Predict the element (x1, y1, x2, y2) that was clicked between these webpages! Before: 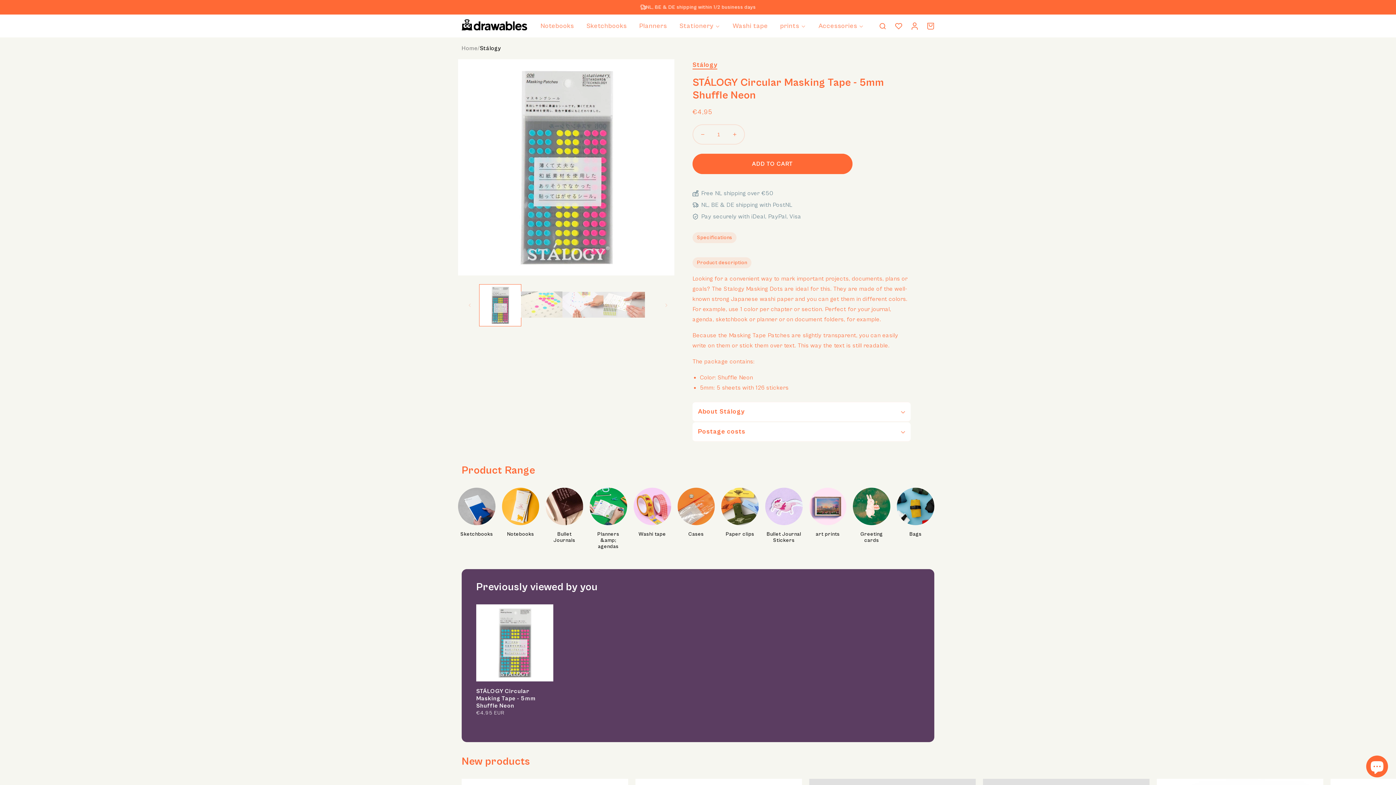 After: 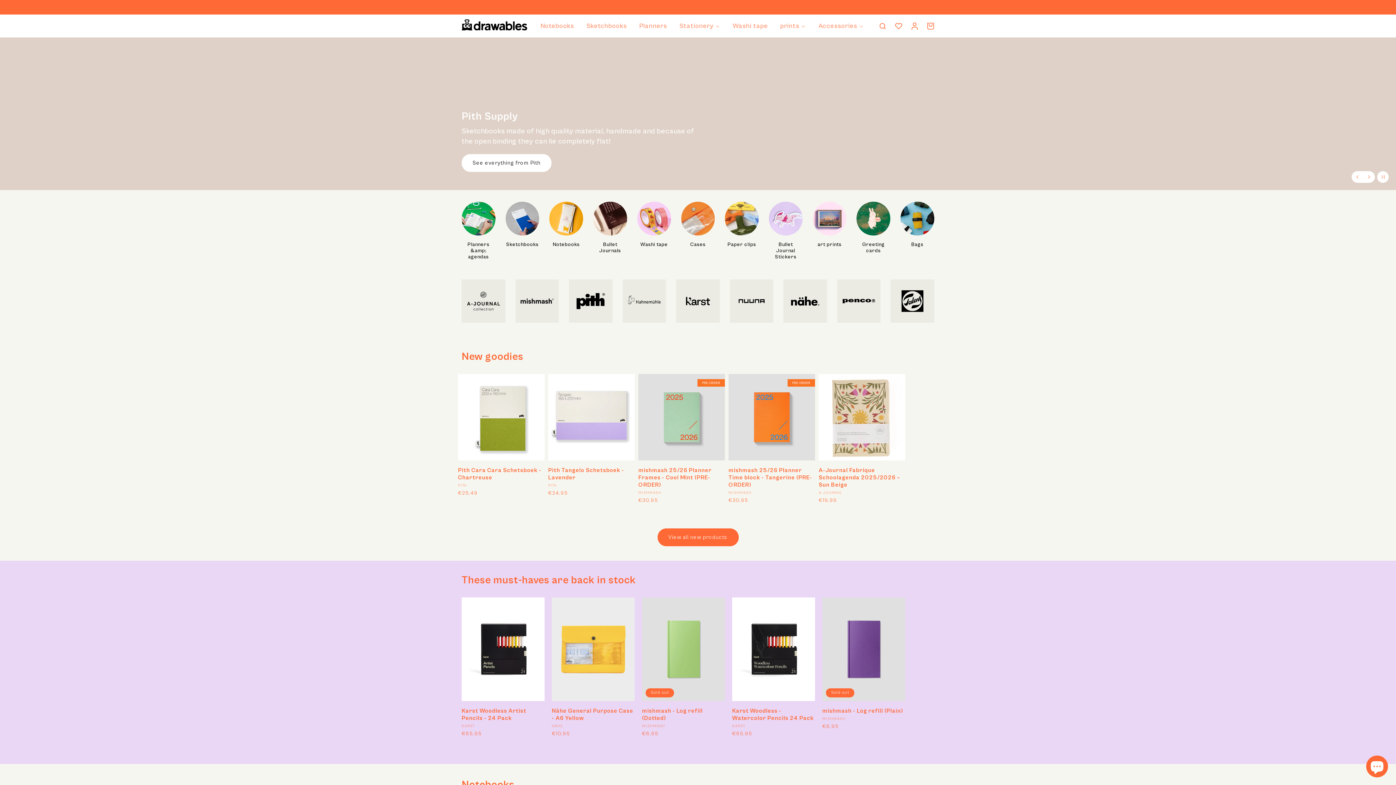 Action: bbox: (461, 19, 530, 32)